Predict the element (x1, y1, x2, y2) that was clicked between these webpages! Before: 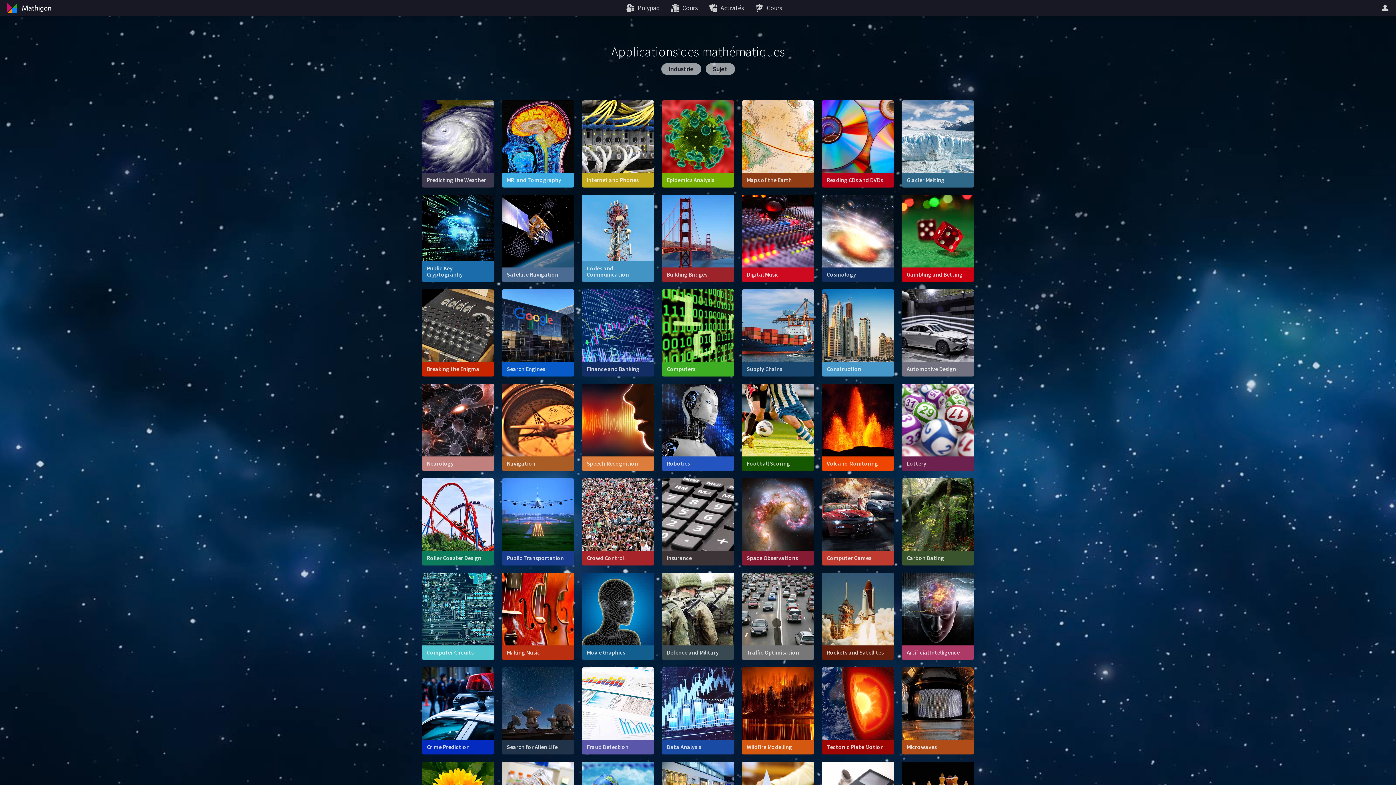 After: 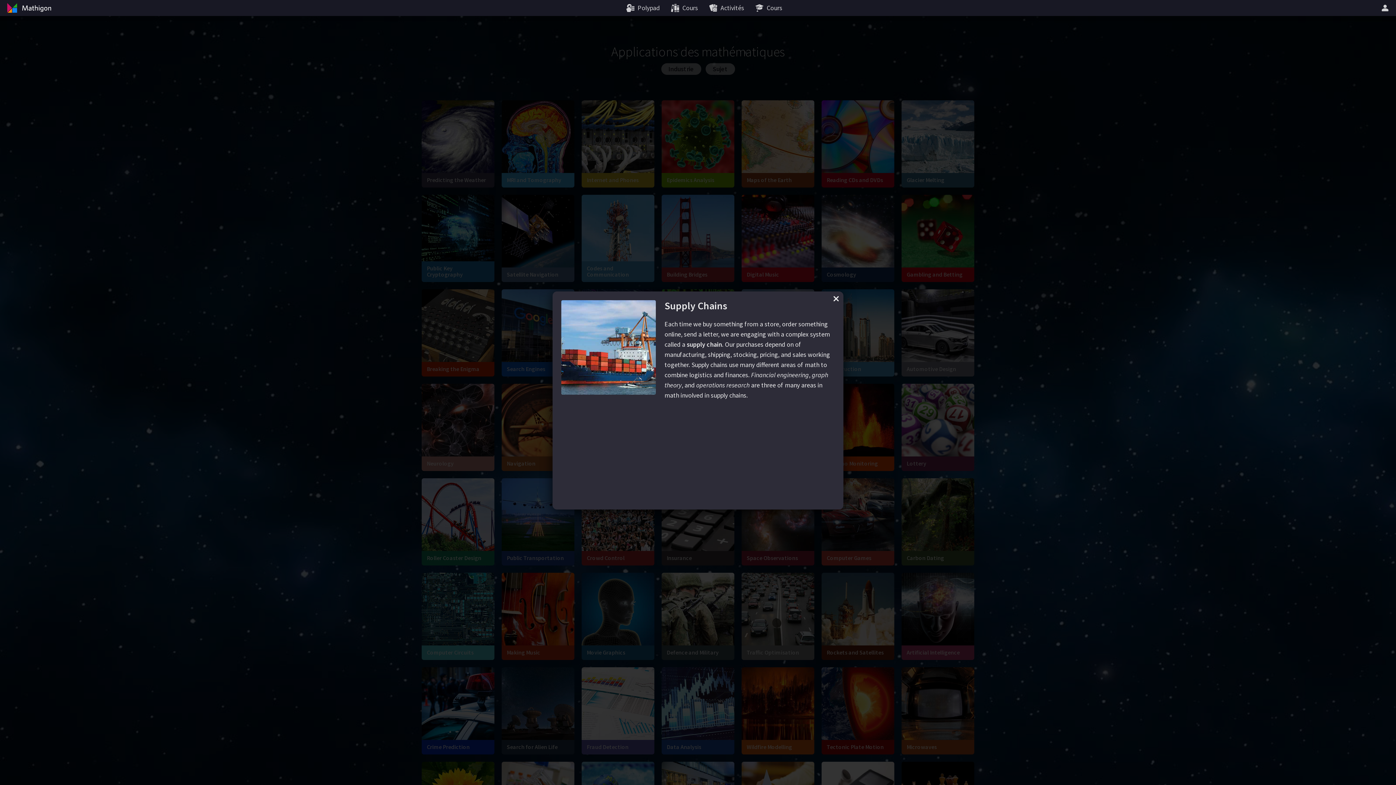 Action: bbox: (741, 289, 814, 376) label: Supply Chains

Every day millions of containers boxes letters and parcels are transported around the world. A logistical task impossible without mathematics.